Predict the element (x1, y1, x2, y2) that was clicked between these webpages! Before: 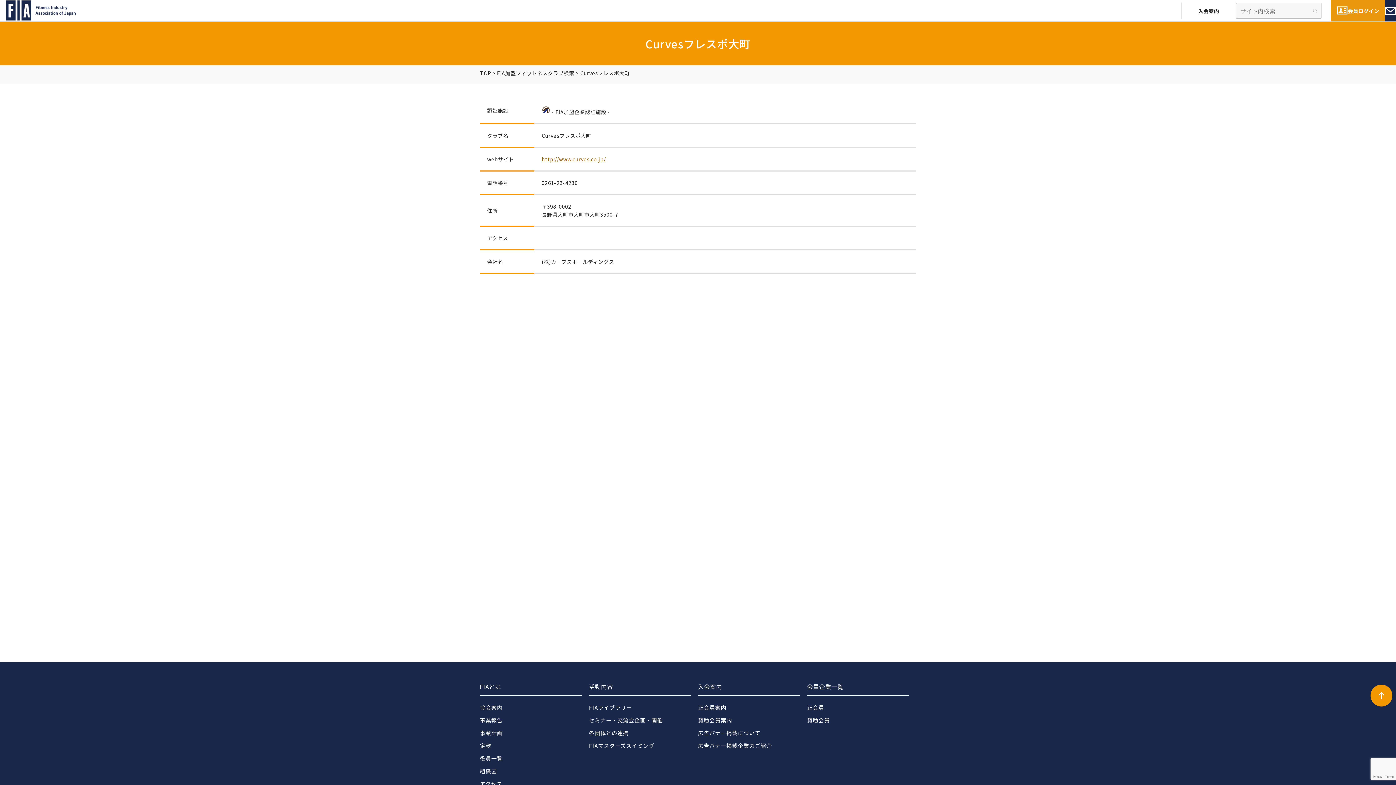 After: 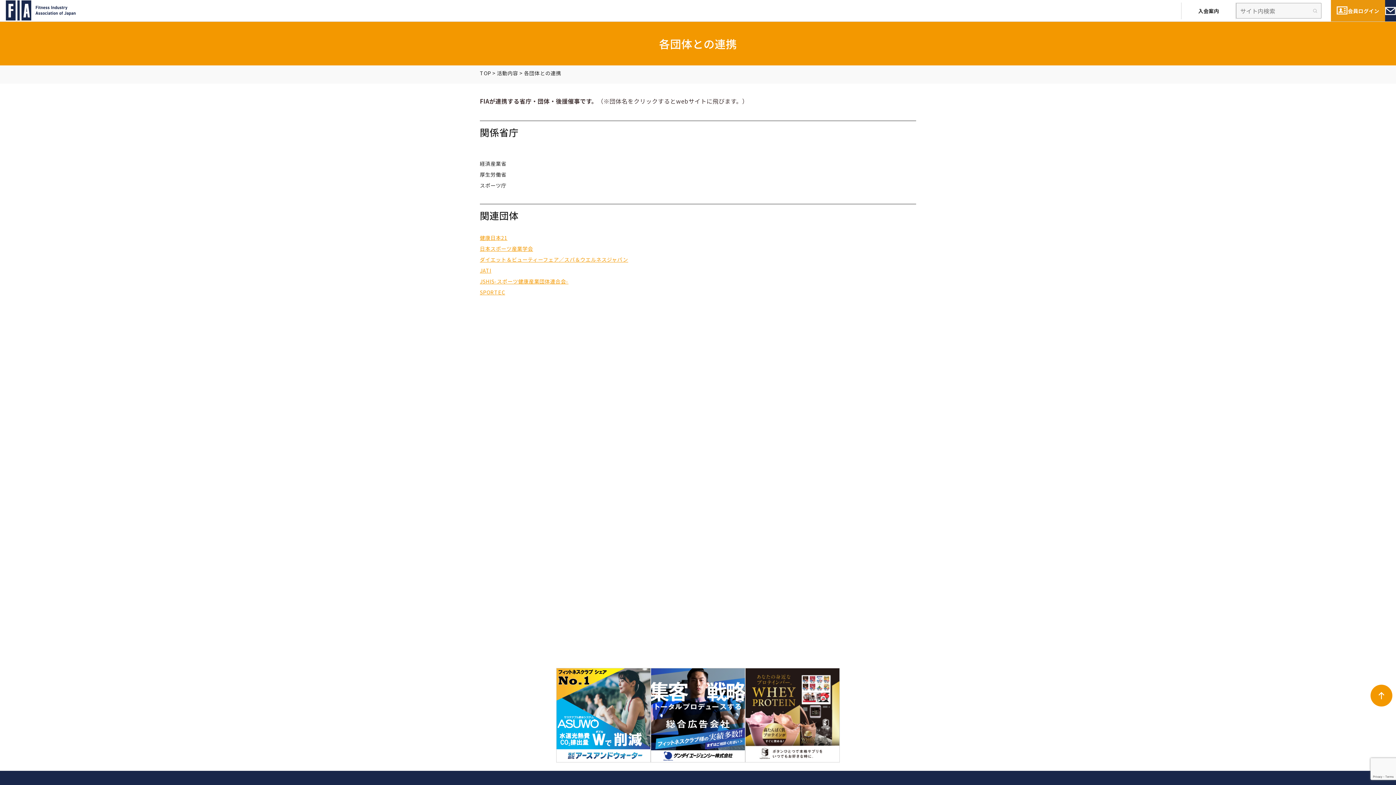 Action: label: 各団体との連携 bbox: (589, 728, 678, 737)